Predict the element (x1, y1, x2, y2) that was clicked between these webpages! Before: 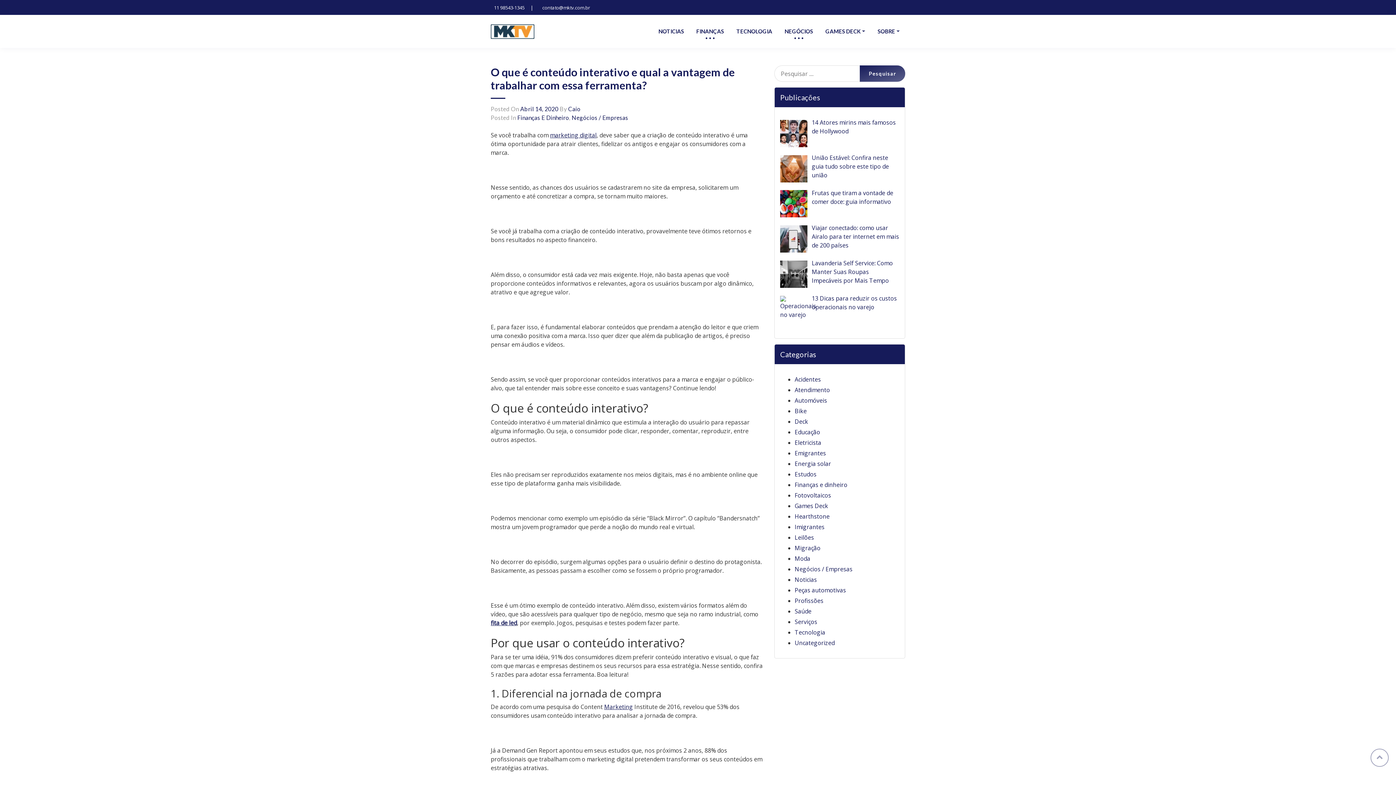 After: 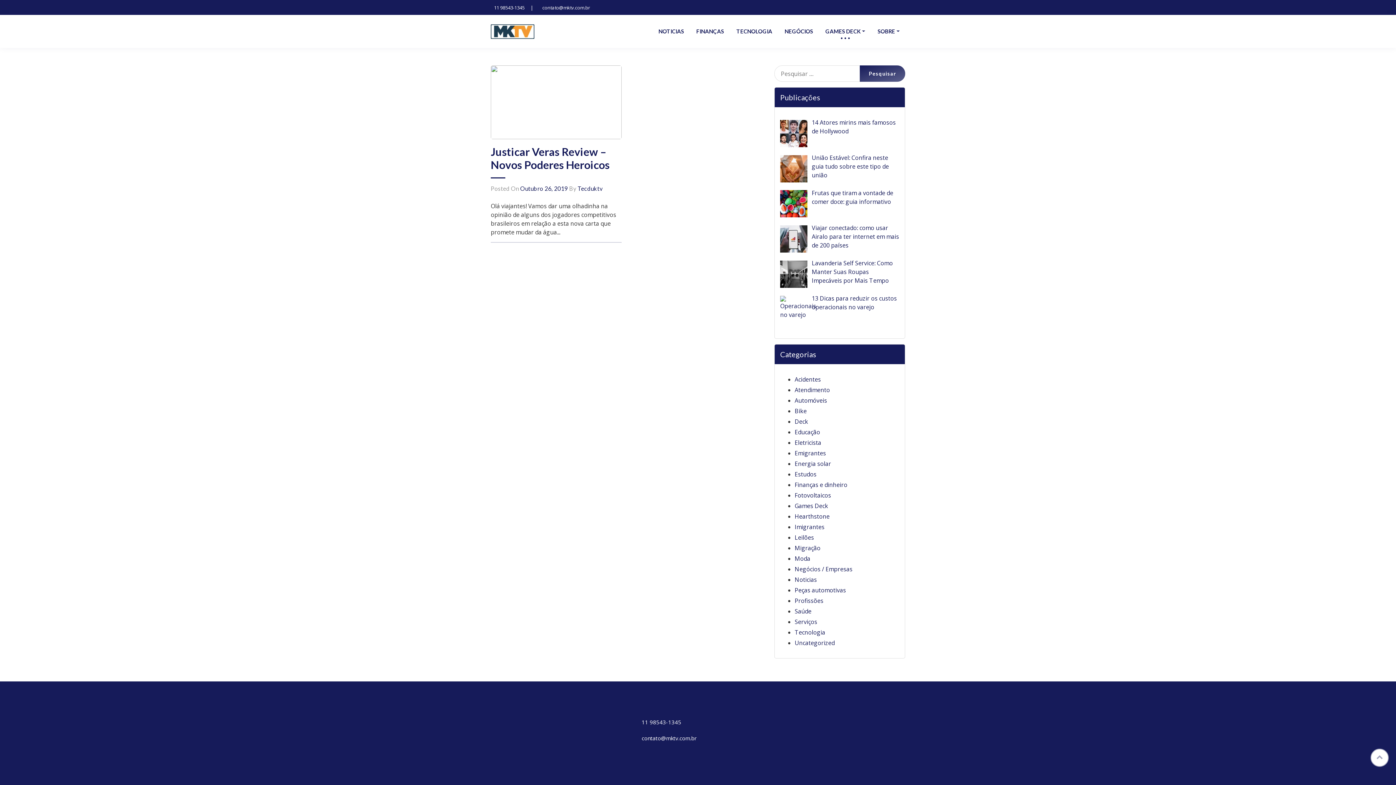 Action: bbox: (794, 512, 829, 520) label: Hearthstone